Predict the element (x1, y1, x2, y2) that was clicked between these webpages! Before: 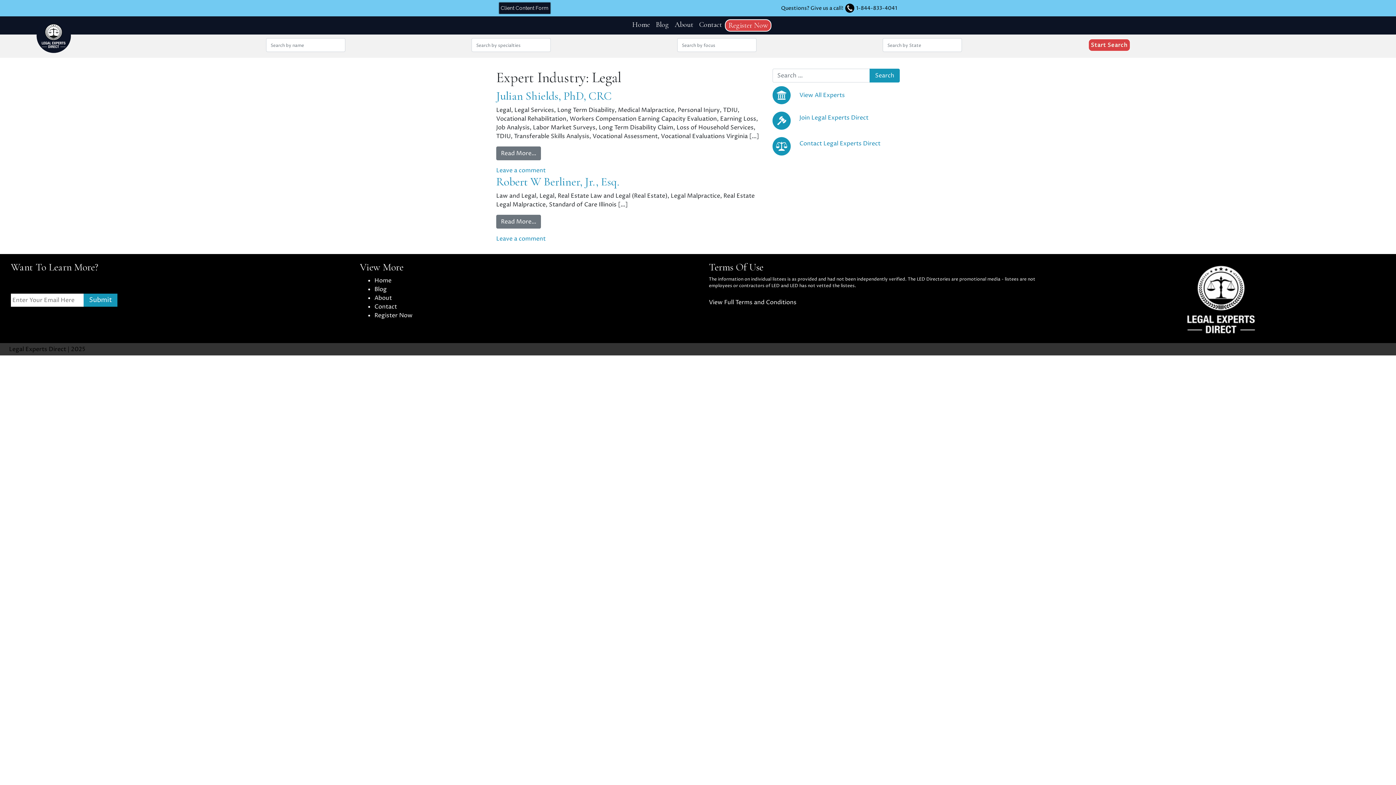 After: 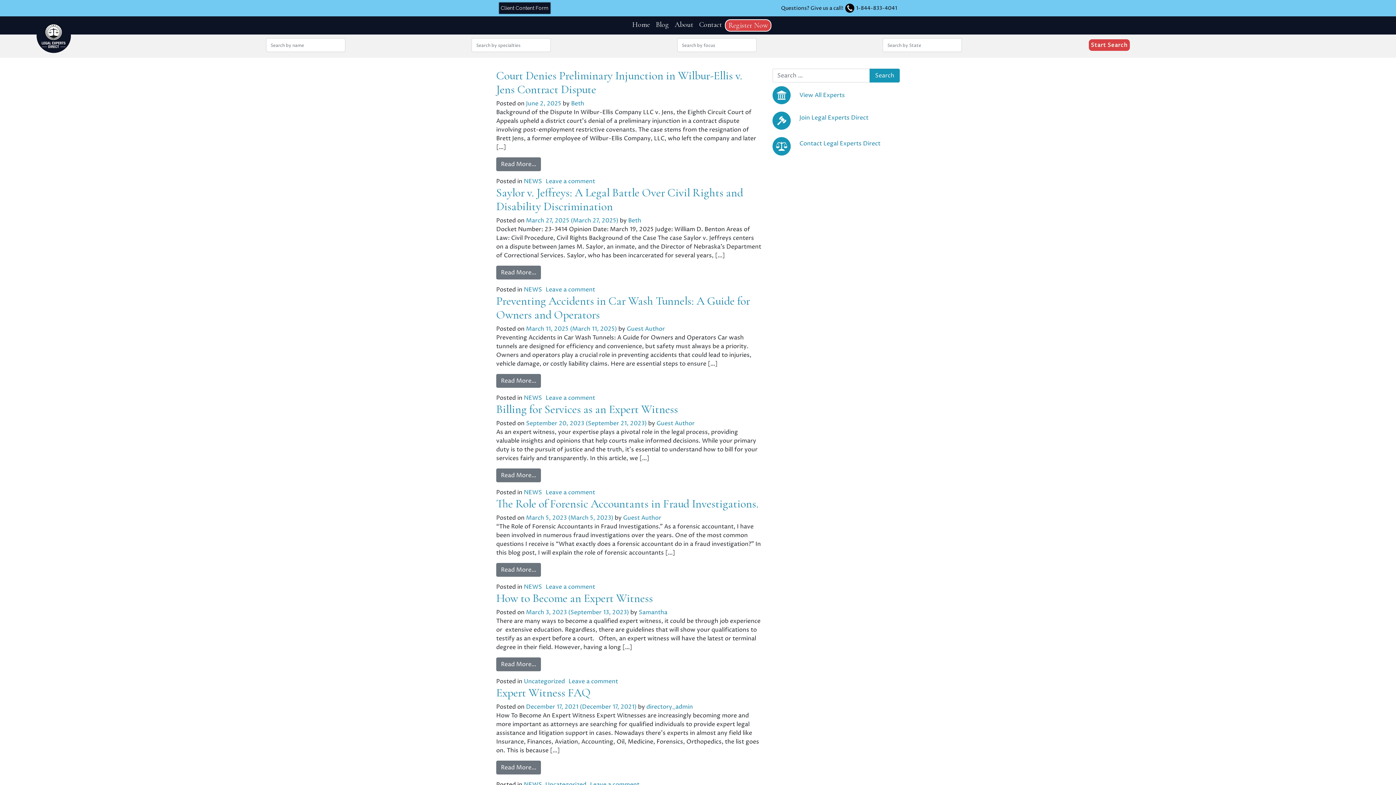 Action: bbox: (374, 285, 386, 293) label: Blog